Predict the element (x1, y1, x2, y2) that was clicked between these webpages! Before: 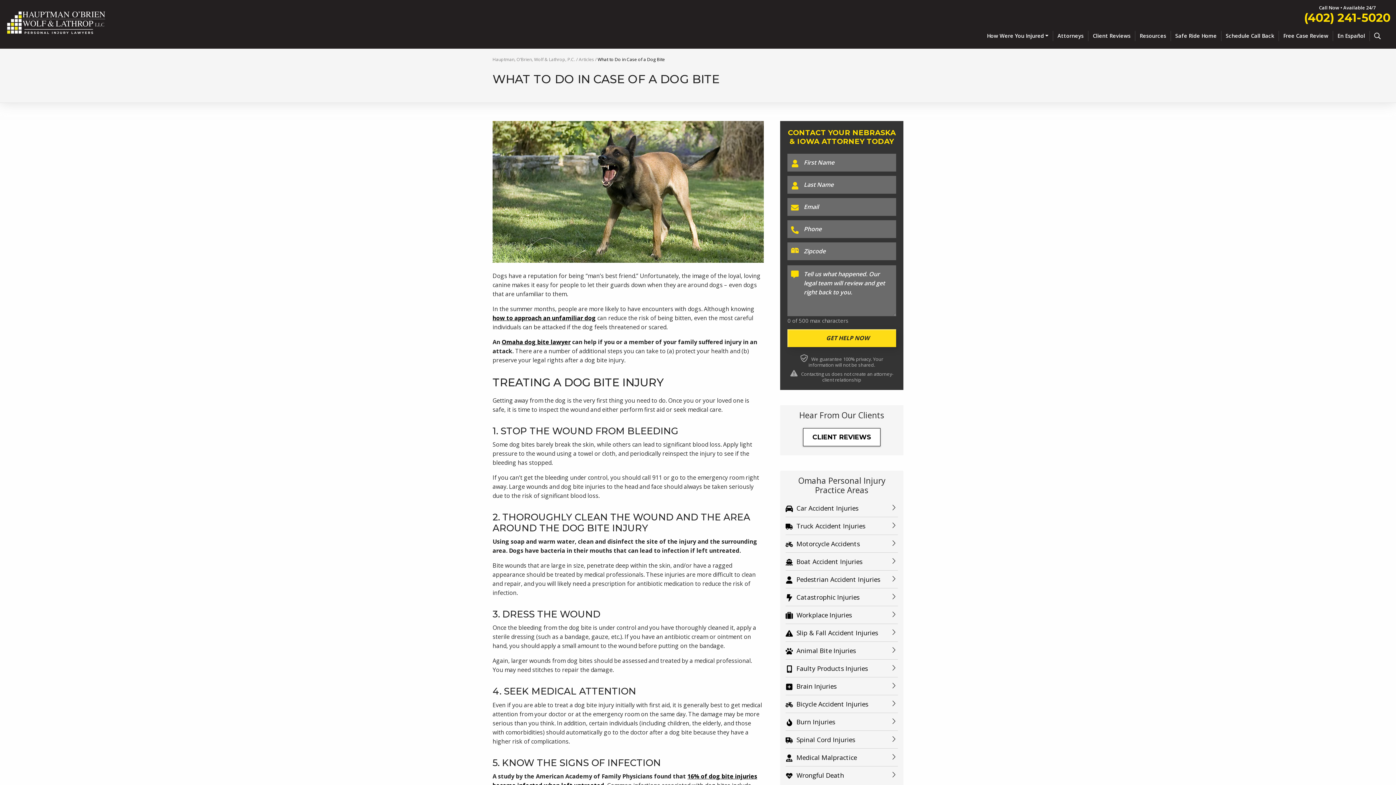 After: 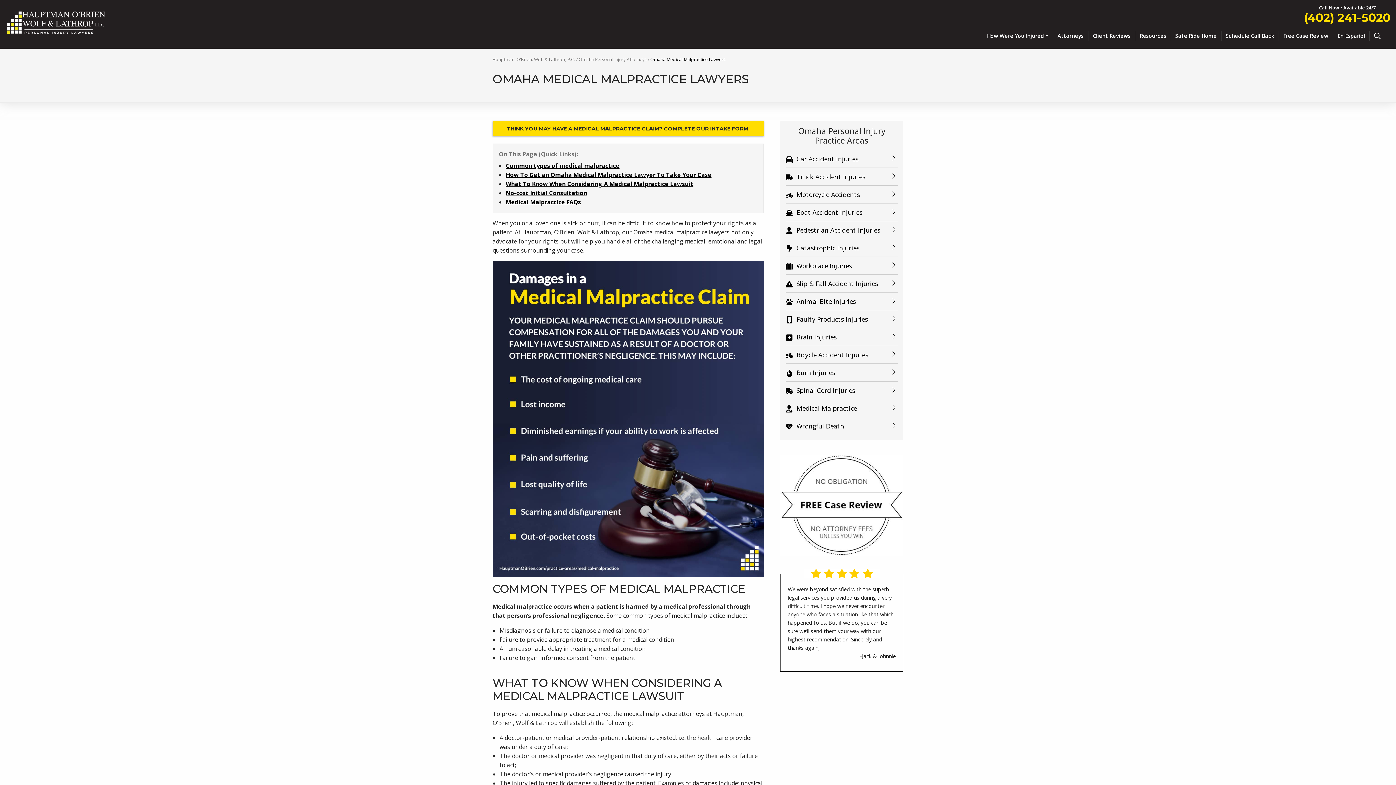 Action: label: Medical Malpractice bbox: (785, 752, 898, 766)